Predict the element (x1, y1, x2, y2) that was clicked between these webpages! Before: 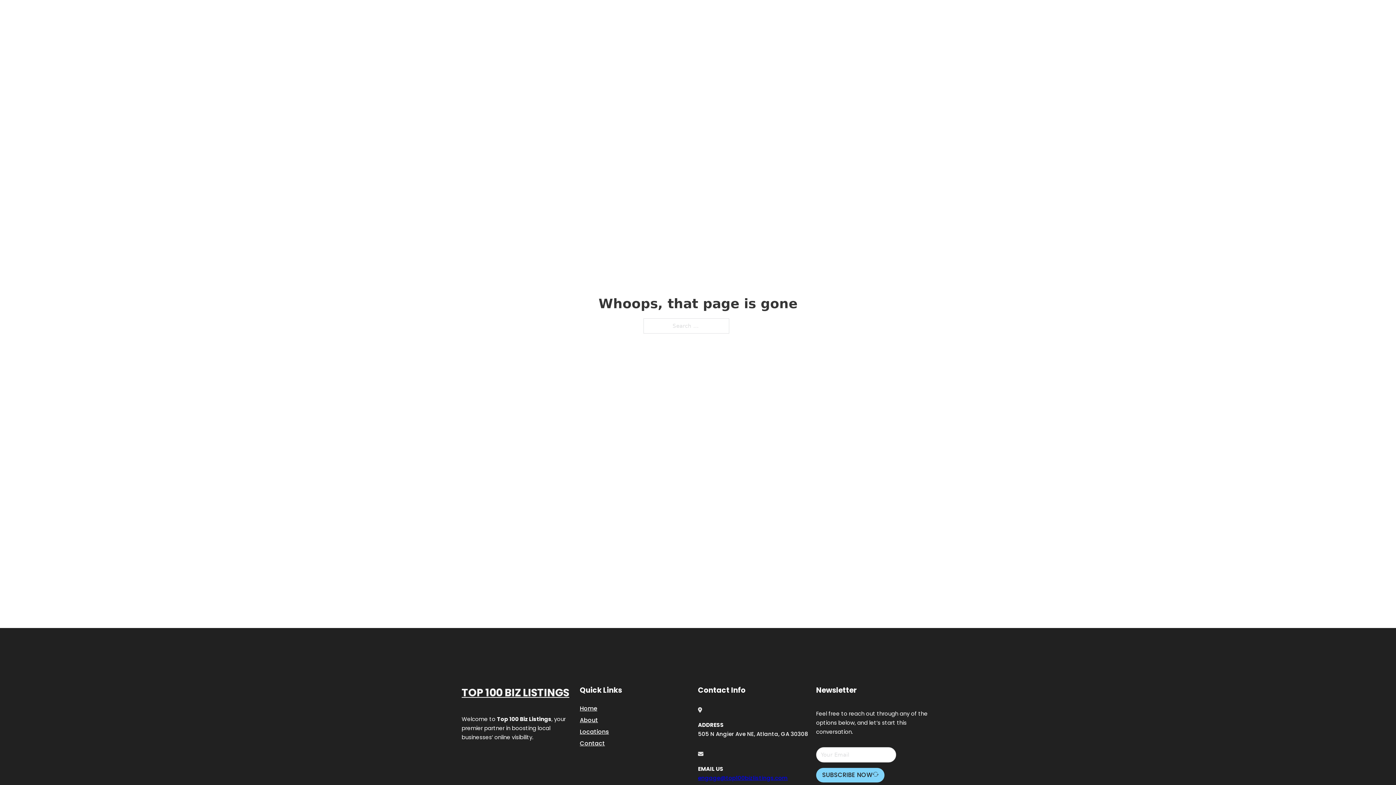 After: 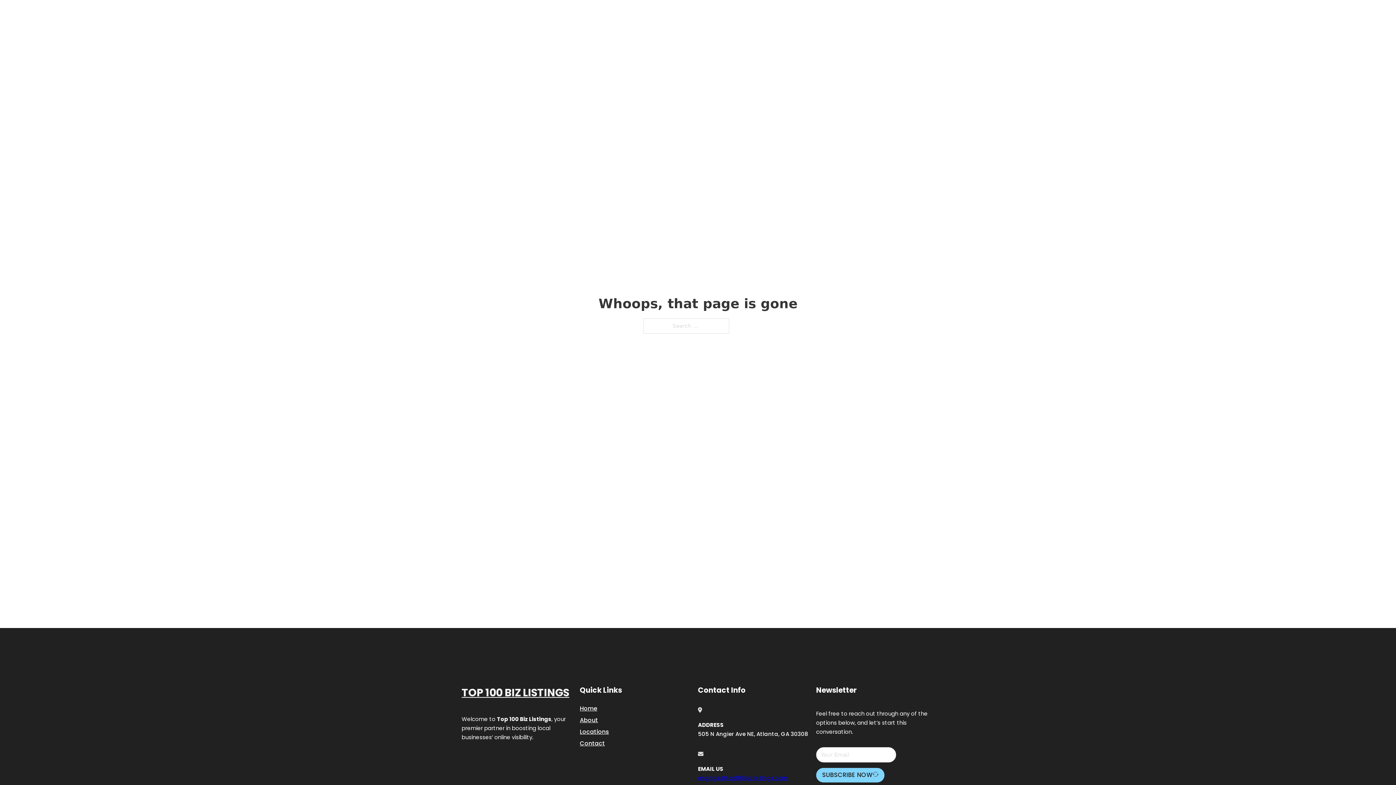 Action: bbox: (698, 774, 788, 782) label: engage@top100bizlistings.com